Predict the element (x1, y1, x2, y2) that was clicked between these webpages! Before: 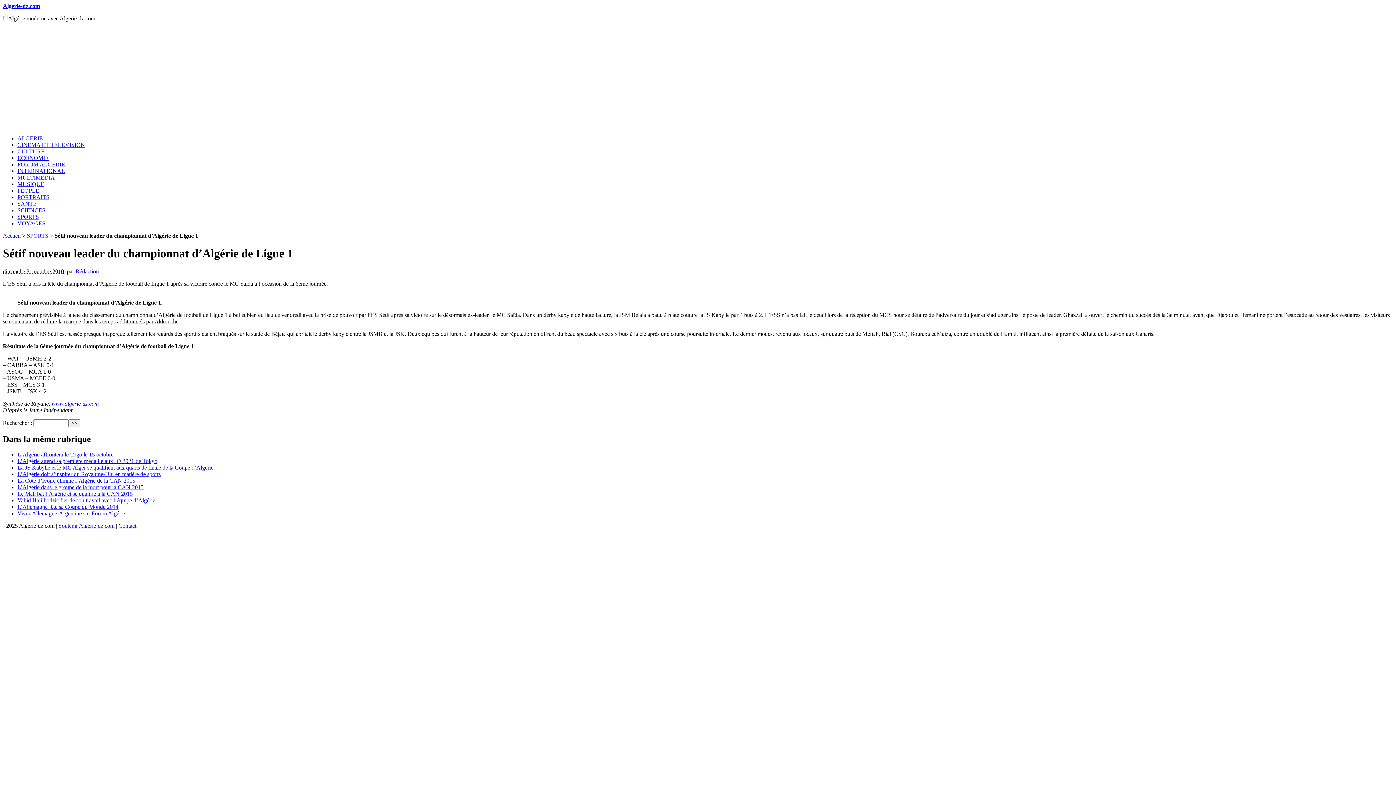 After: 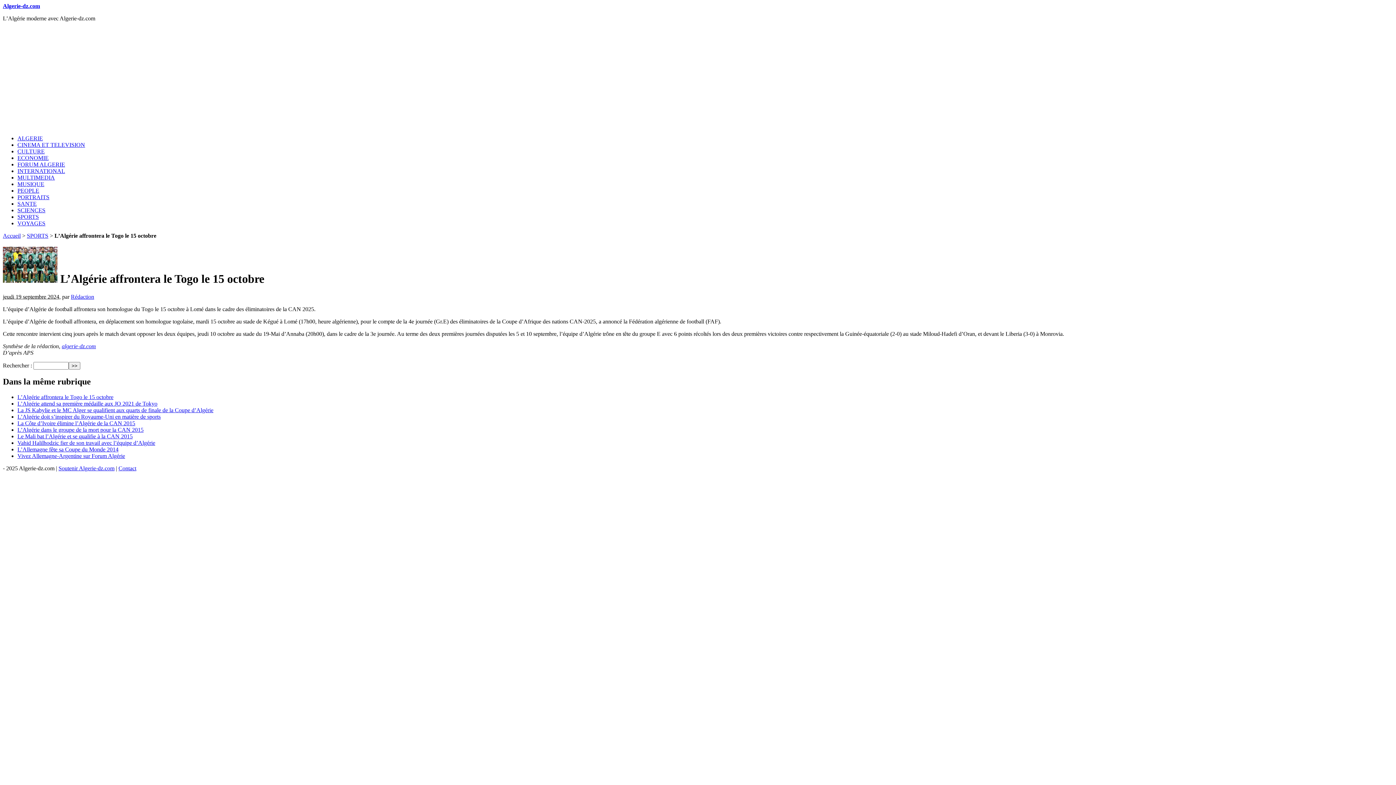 Action: label: L’Algérie affrontera le Togo le 15 octobre bbox: (17, 451, 113, 457)